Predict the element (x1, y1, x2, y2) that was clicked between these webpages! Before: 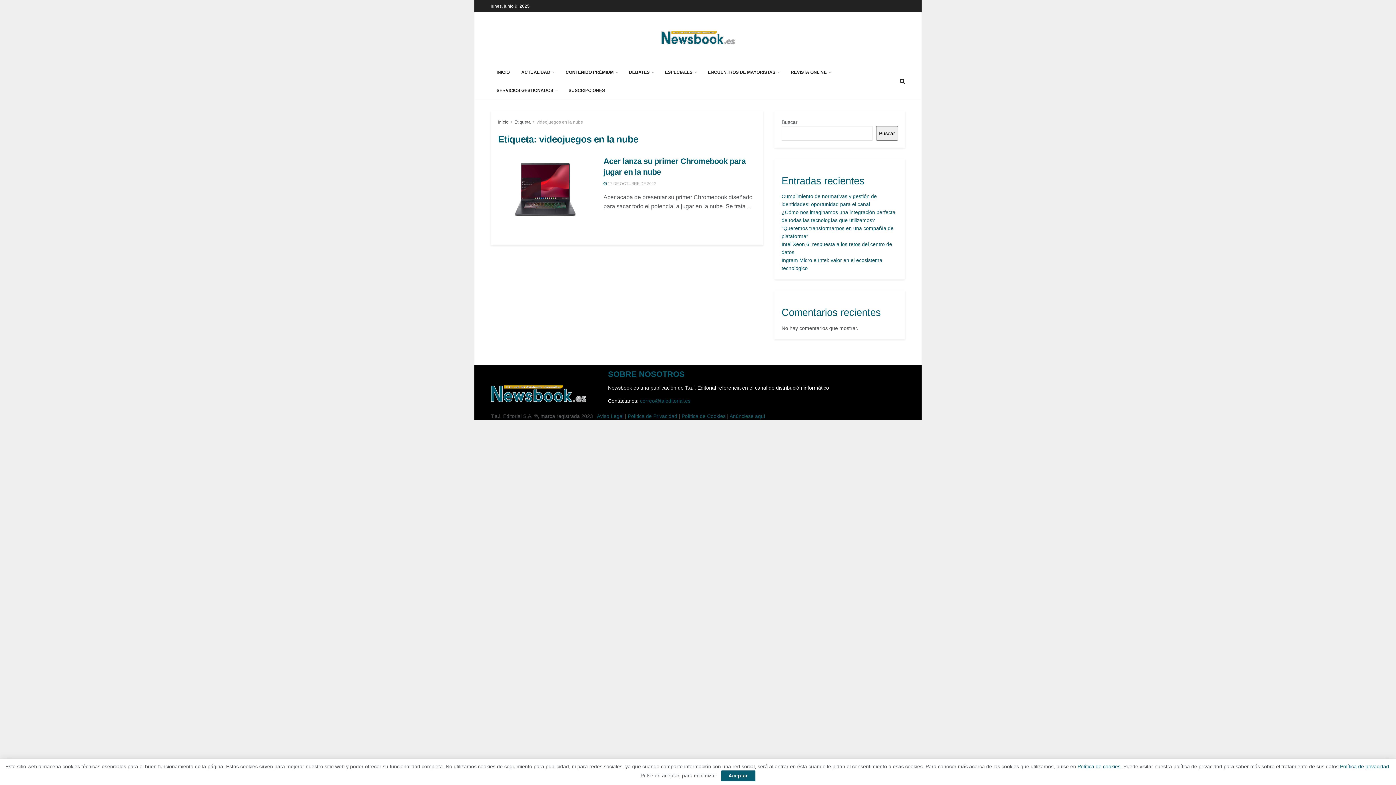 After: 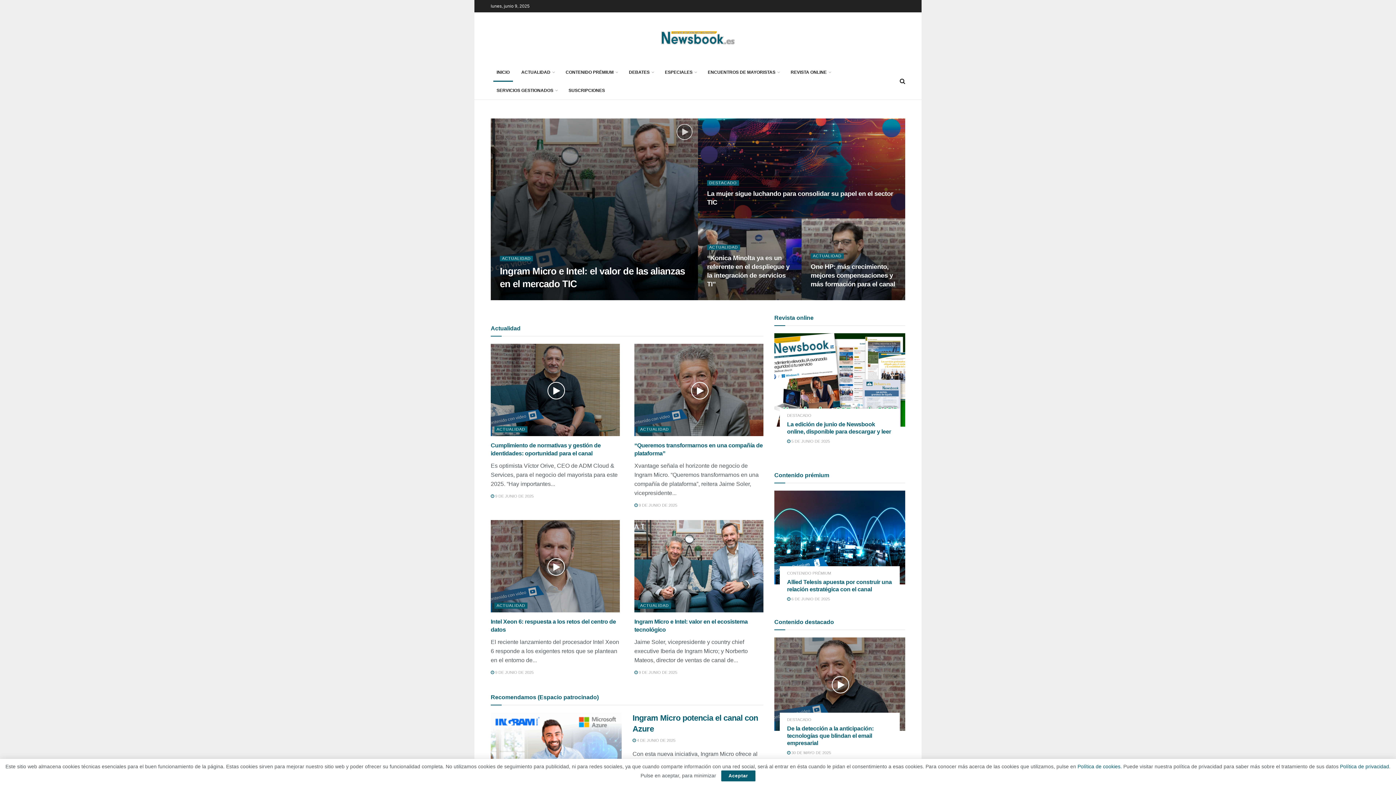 Action: bbox: (498, 119, 508, 124) label: Inicio